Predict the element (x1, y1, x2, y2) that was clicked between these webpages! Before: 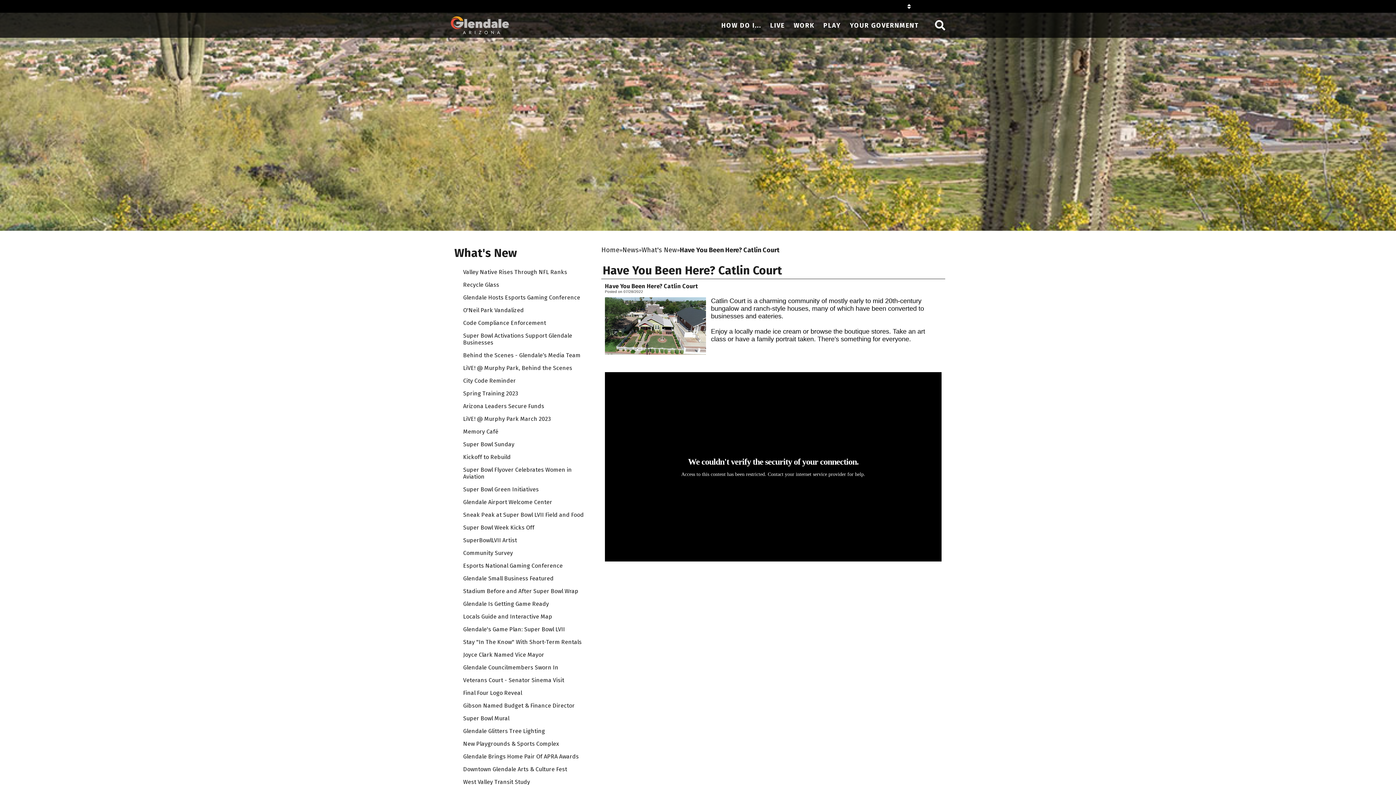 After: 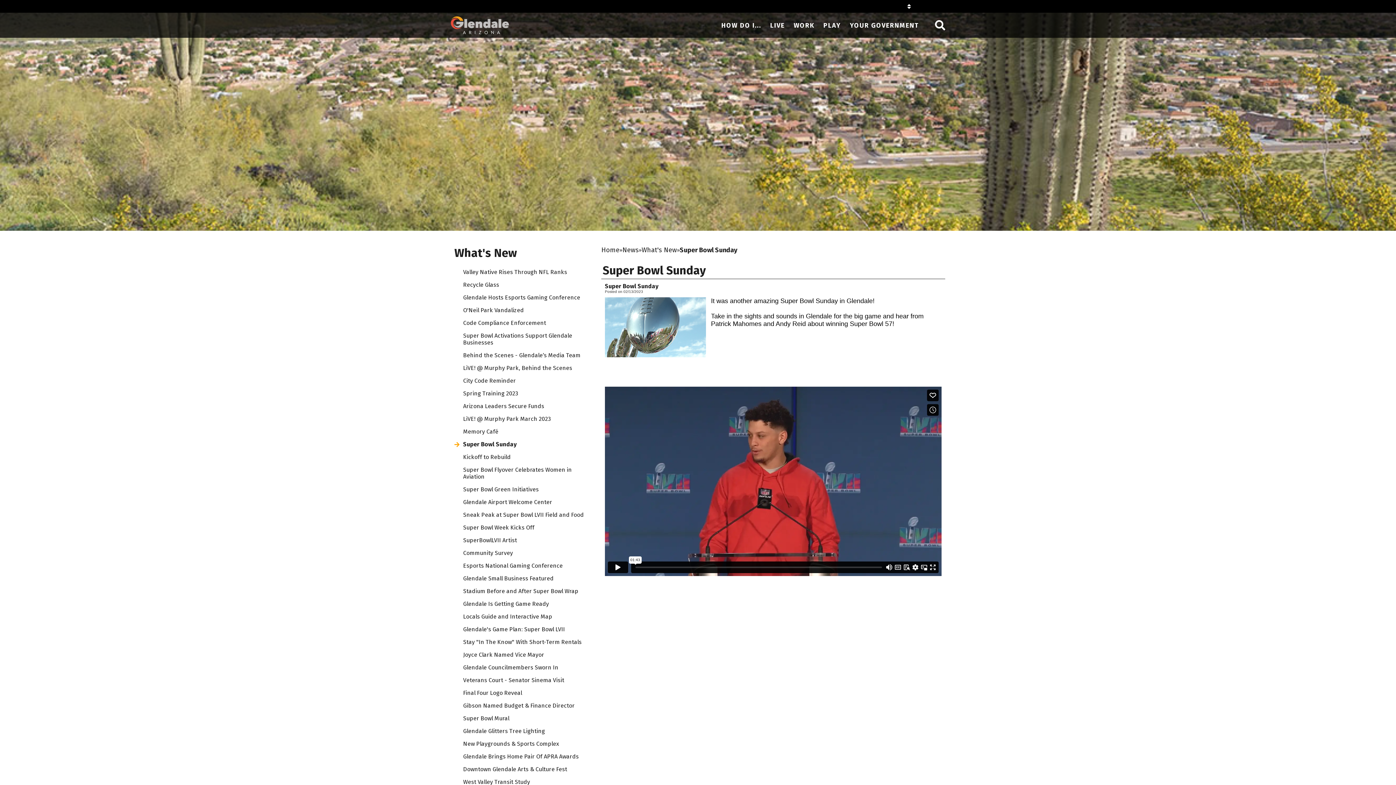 Action: bbox: (454, 438, 590, 450) label: Super Bowl Sunday